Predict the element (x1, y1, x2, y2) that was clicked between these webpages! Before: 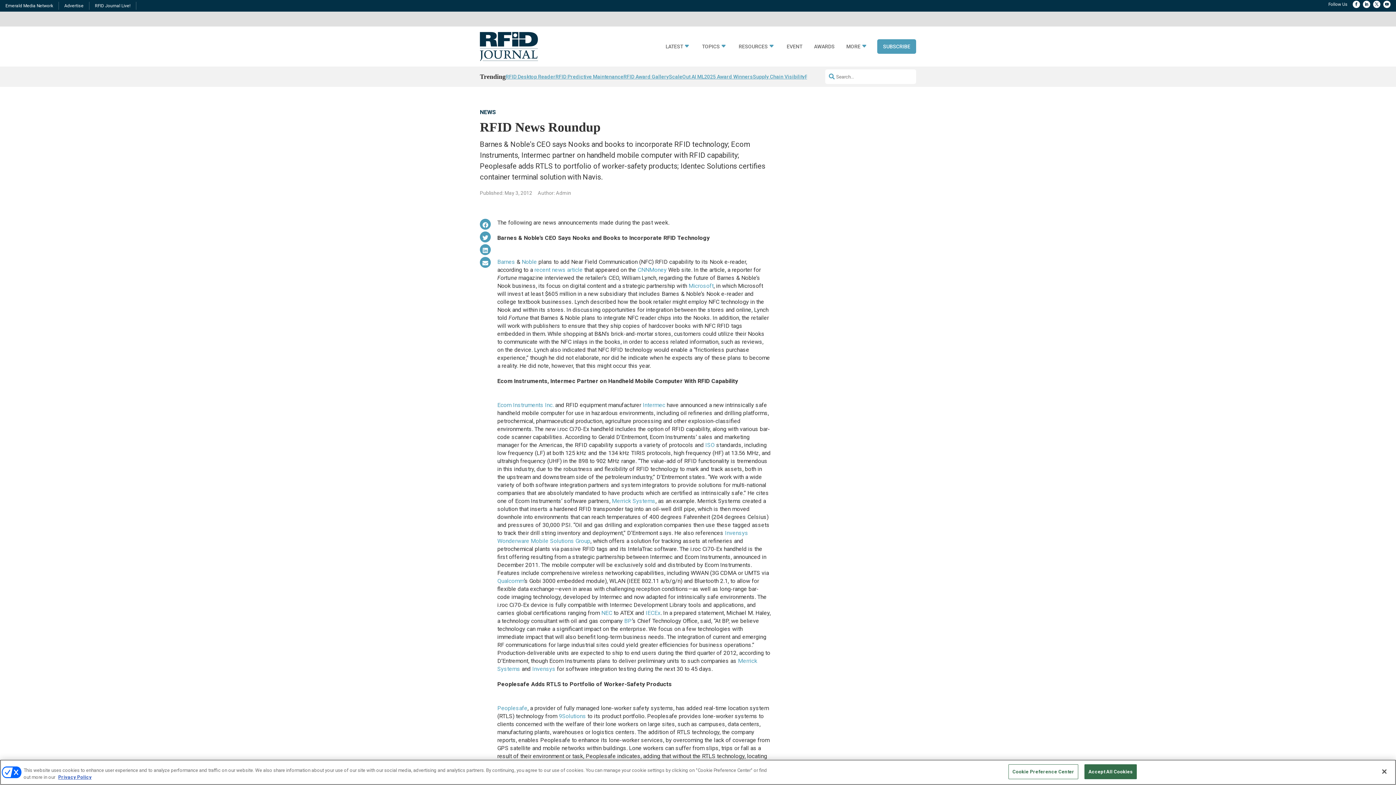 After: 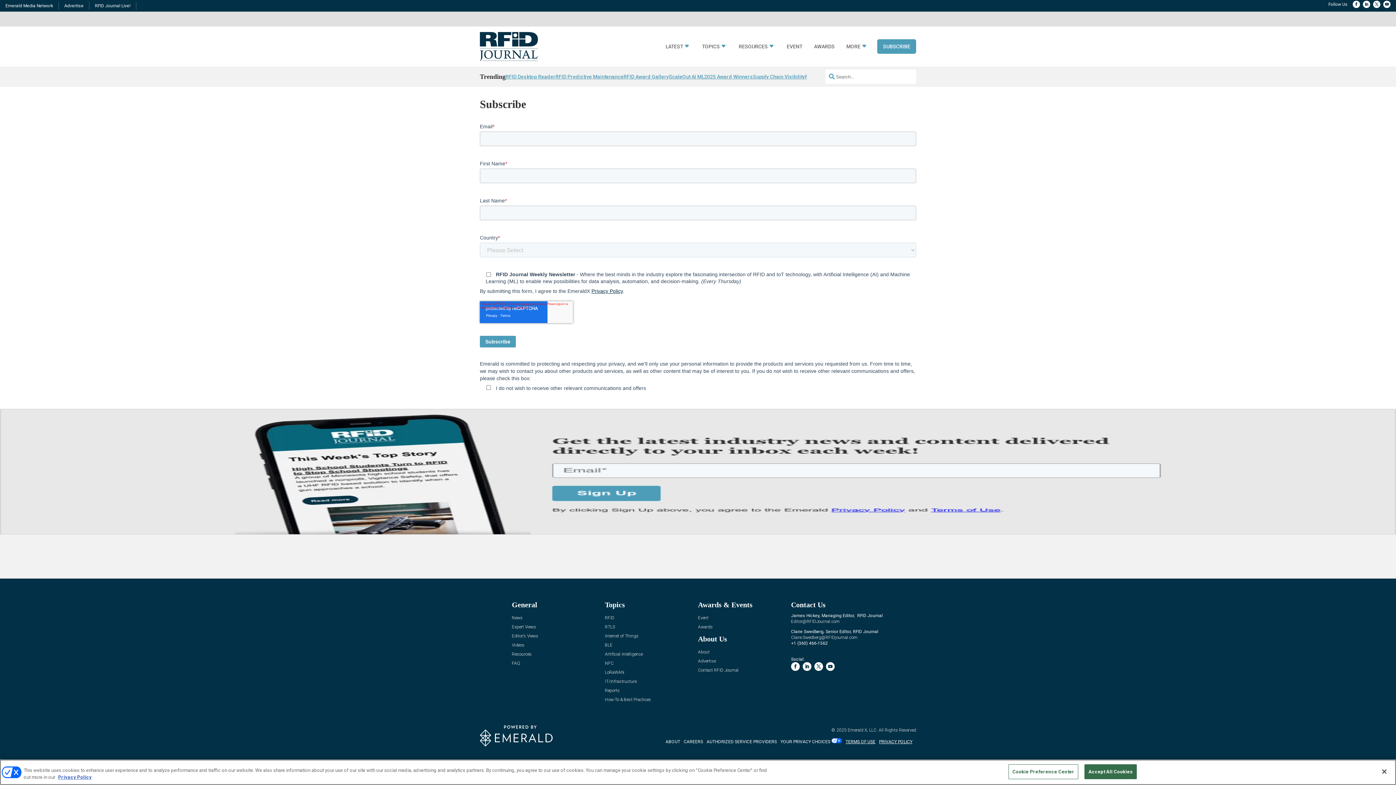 Action: bbox: (883, 41, 910, 52) label: SUBSCRIBE